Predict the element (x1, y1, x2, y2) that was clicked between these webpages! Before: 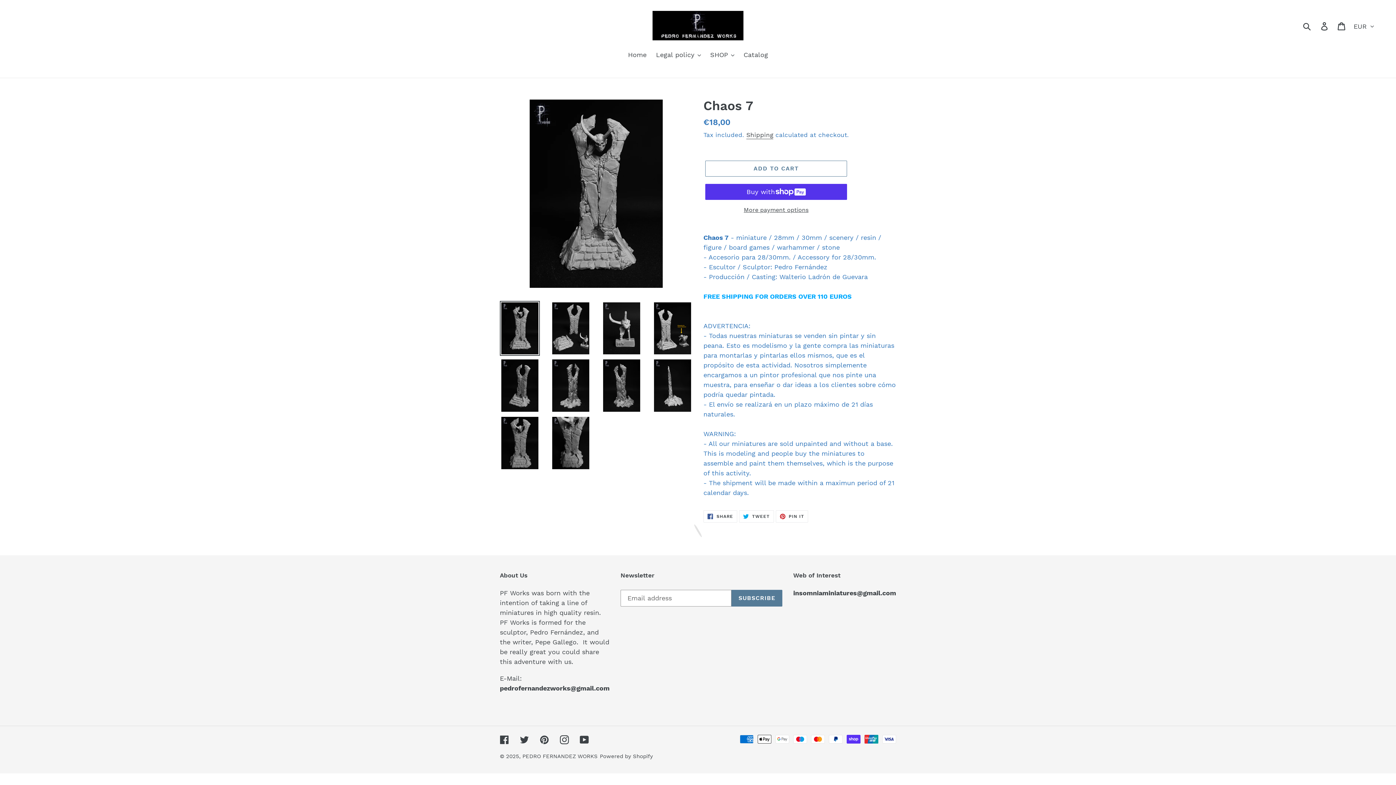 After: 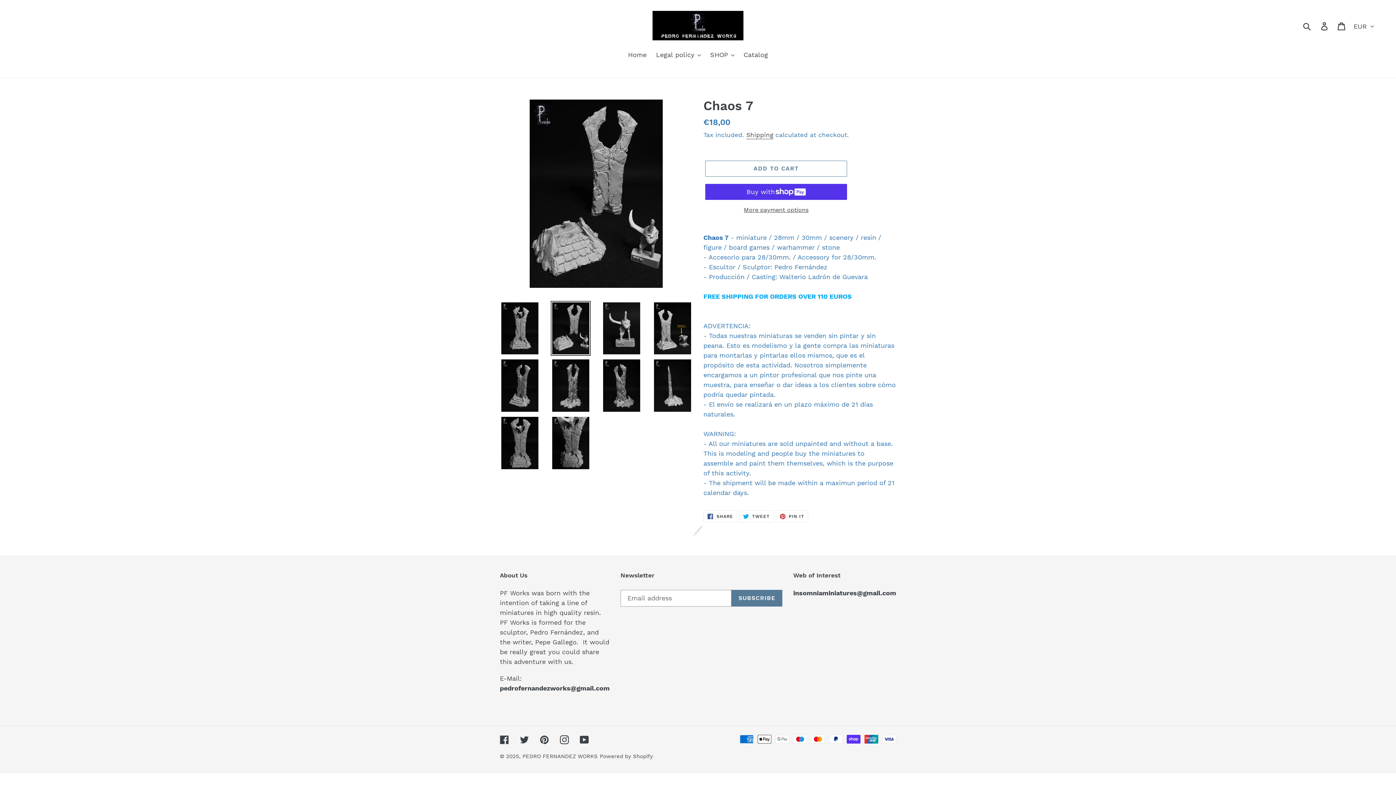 Action: bbox: (550, 300, 590, 356)